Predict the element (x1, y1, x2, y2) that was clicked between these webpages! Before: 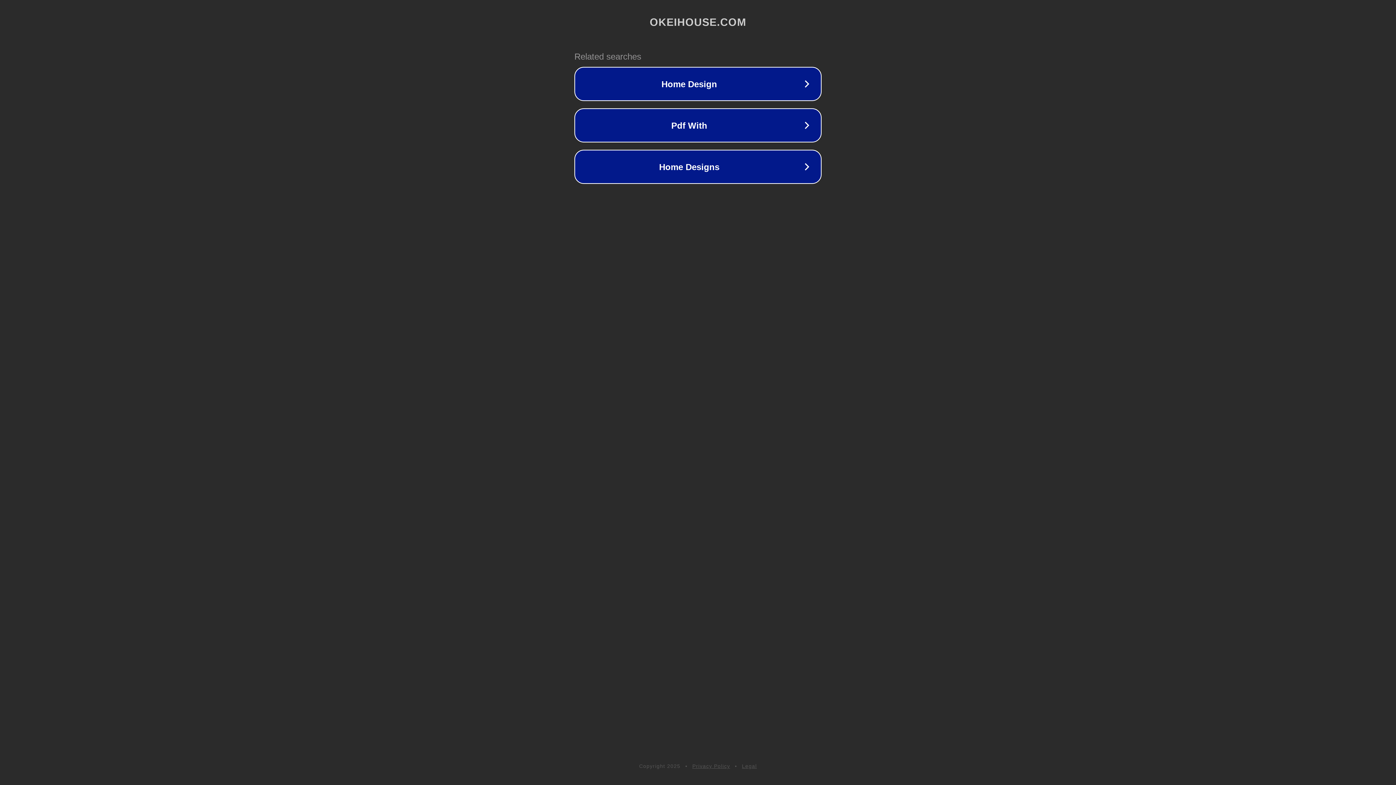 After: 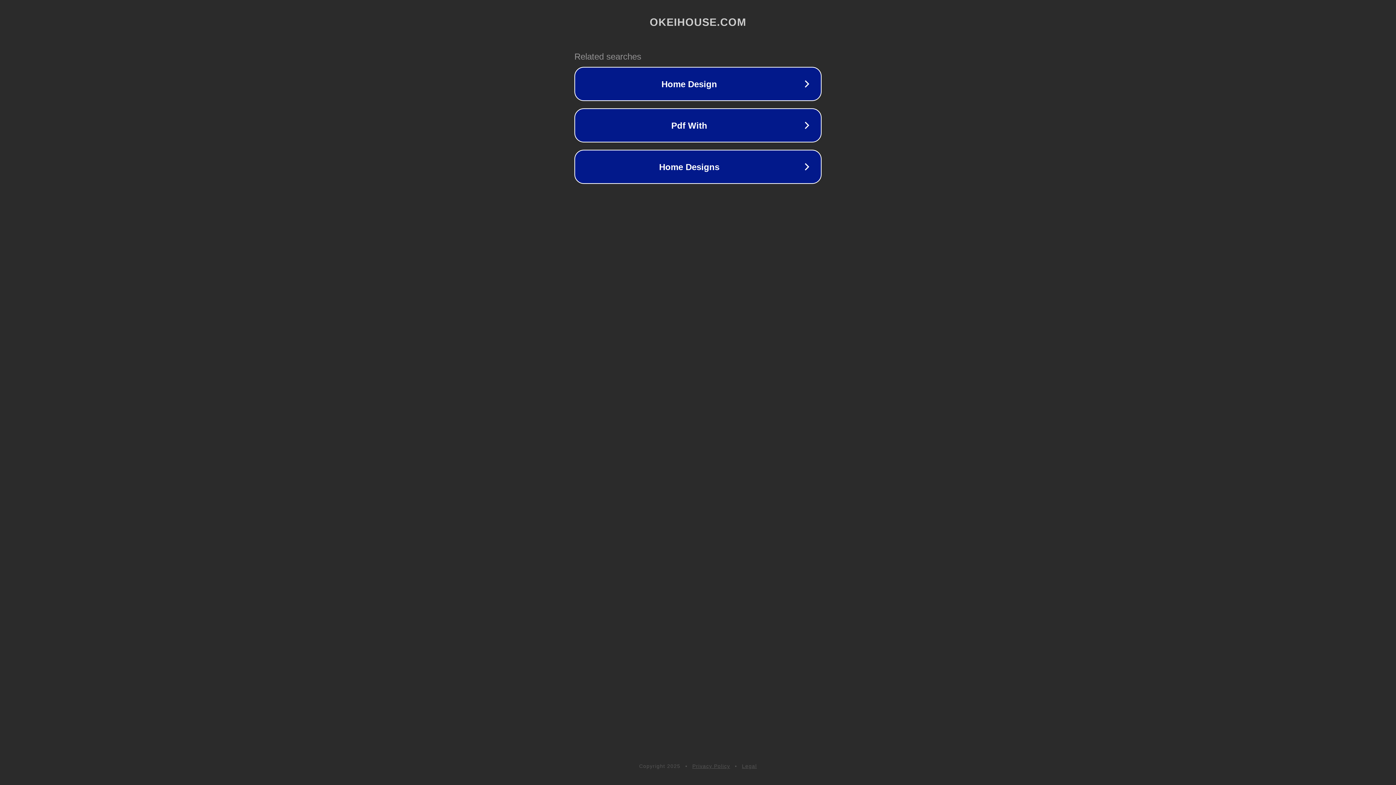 Action: label: Legal bbox: (742, 763, 757, 769)